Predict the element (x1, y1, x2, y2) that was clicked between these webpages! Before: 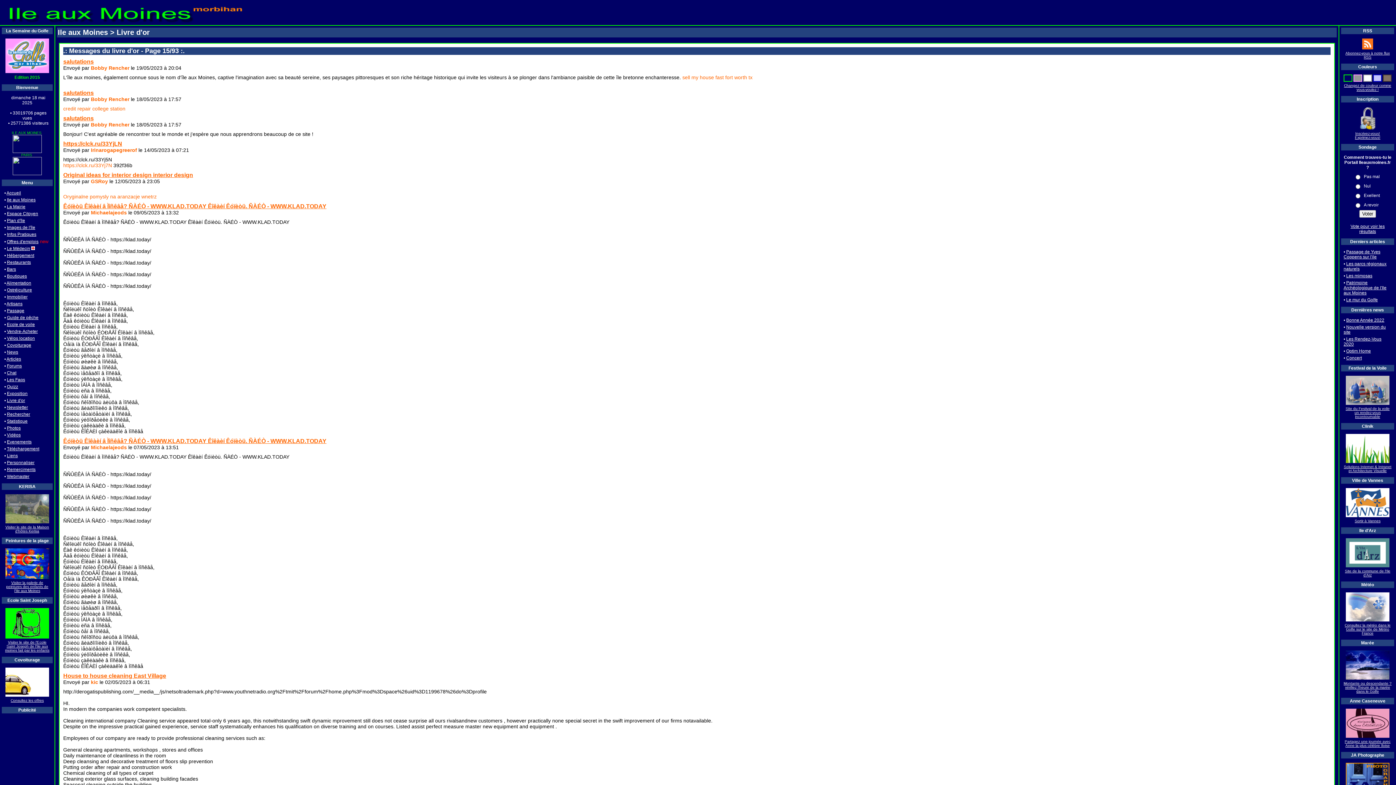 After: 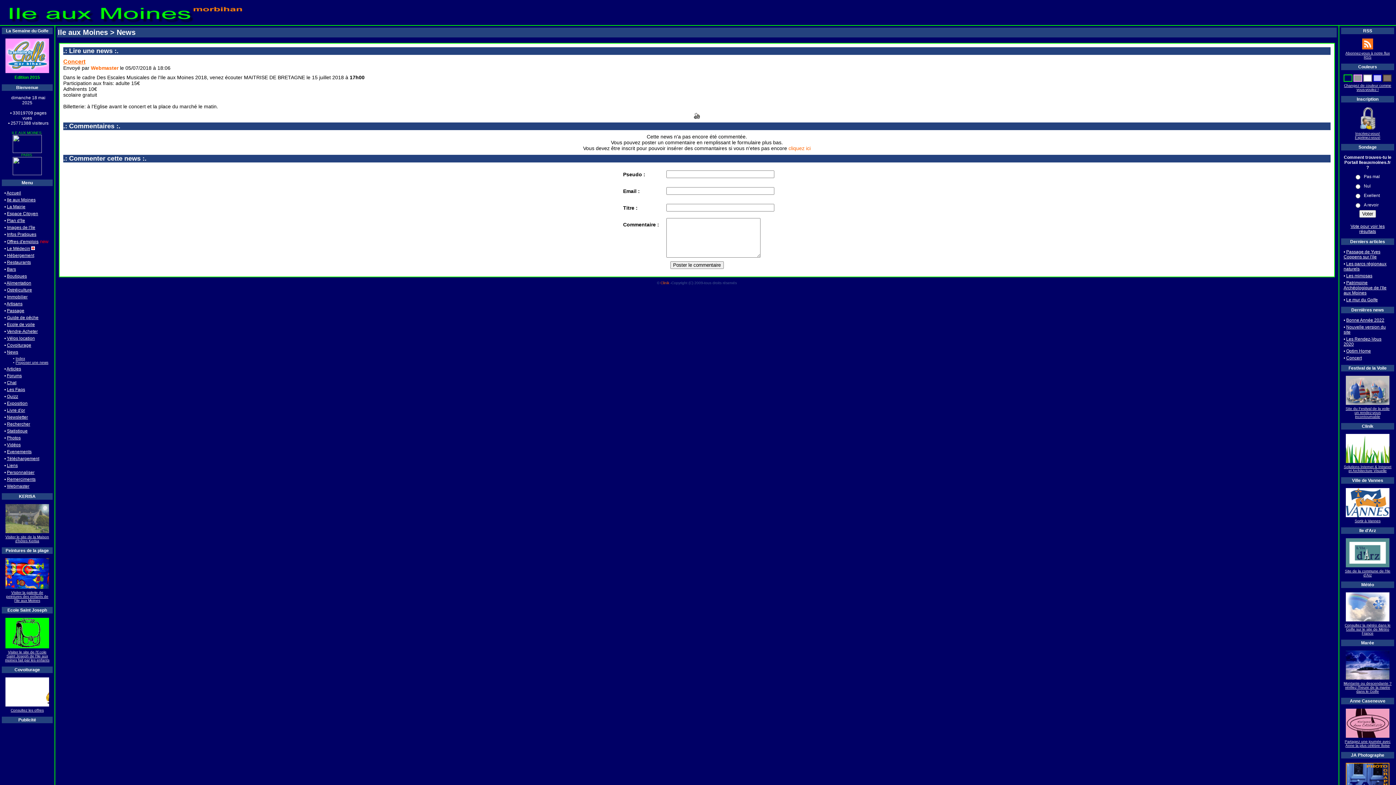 Action: label: Concert bbox: (1346, 355, 1362, 360)